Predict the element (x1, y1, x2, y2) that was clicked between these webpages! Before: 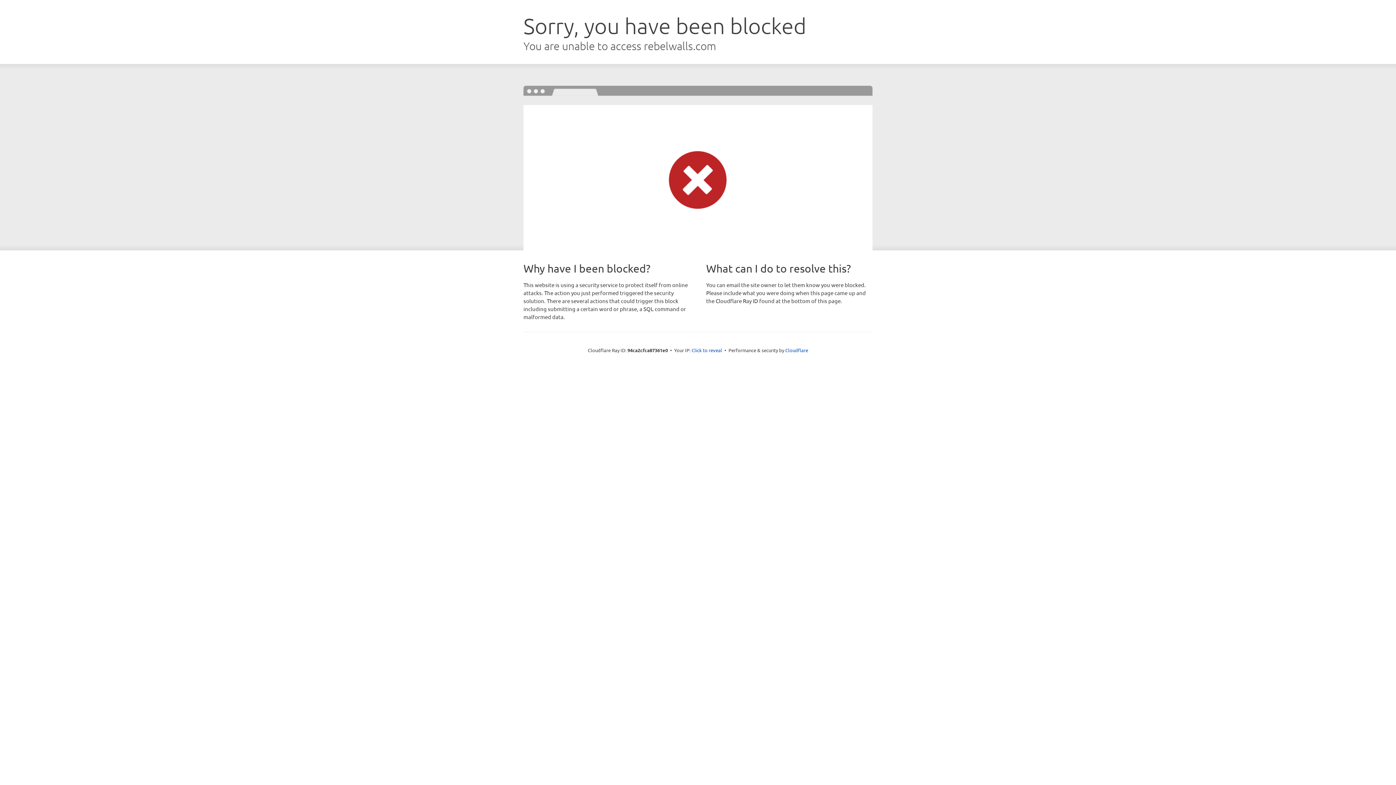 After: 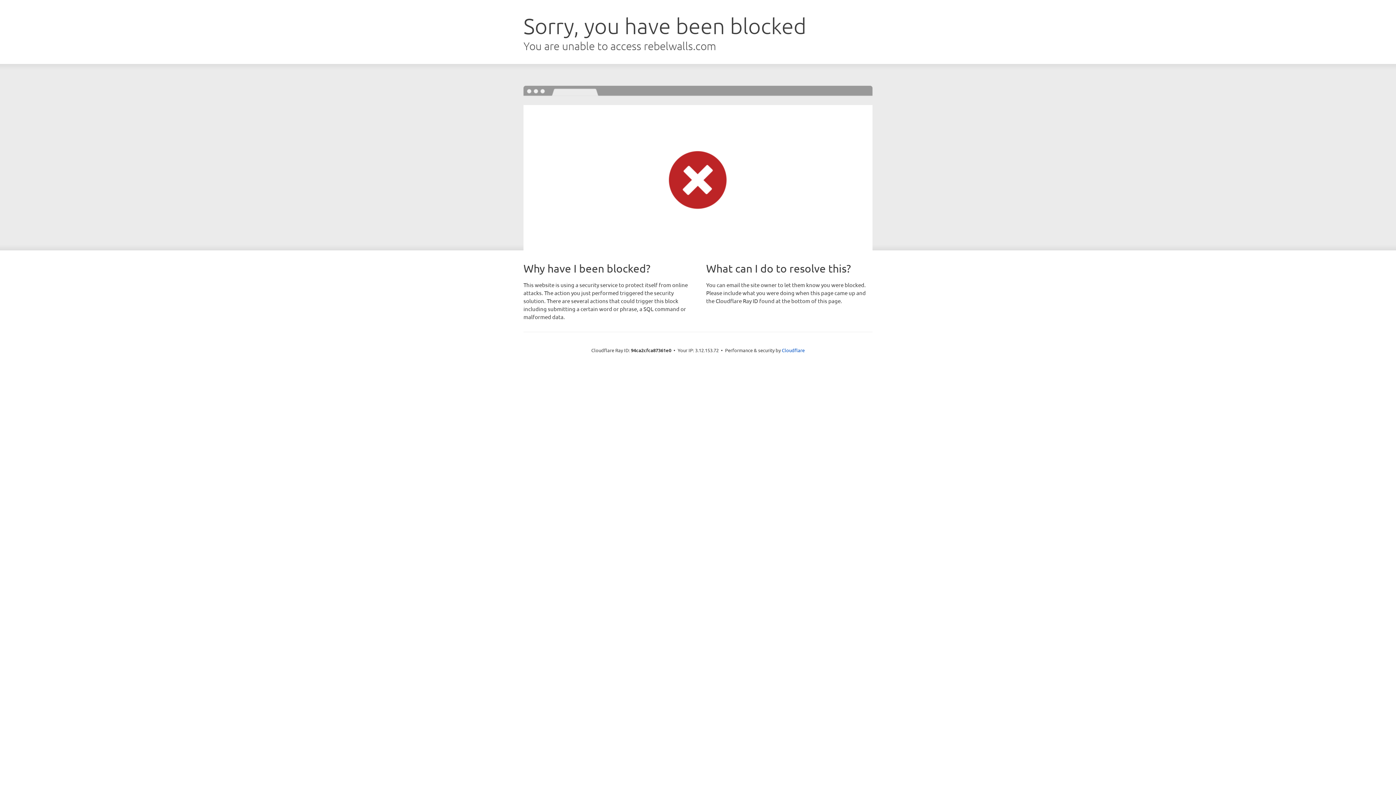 Action: label: Click to reveal bbox: (691, 346, 722, 353)